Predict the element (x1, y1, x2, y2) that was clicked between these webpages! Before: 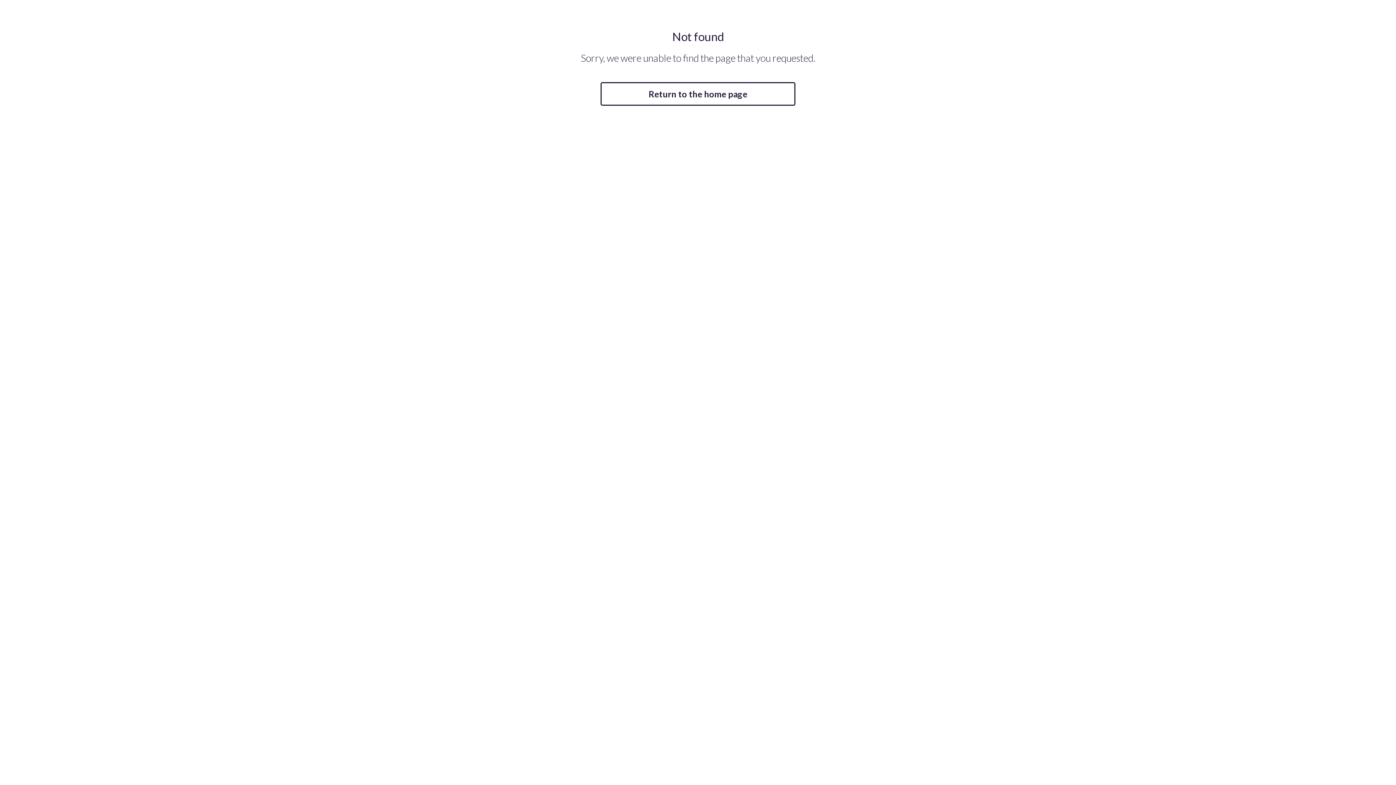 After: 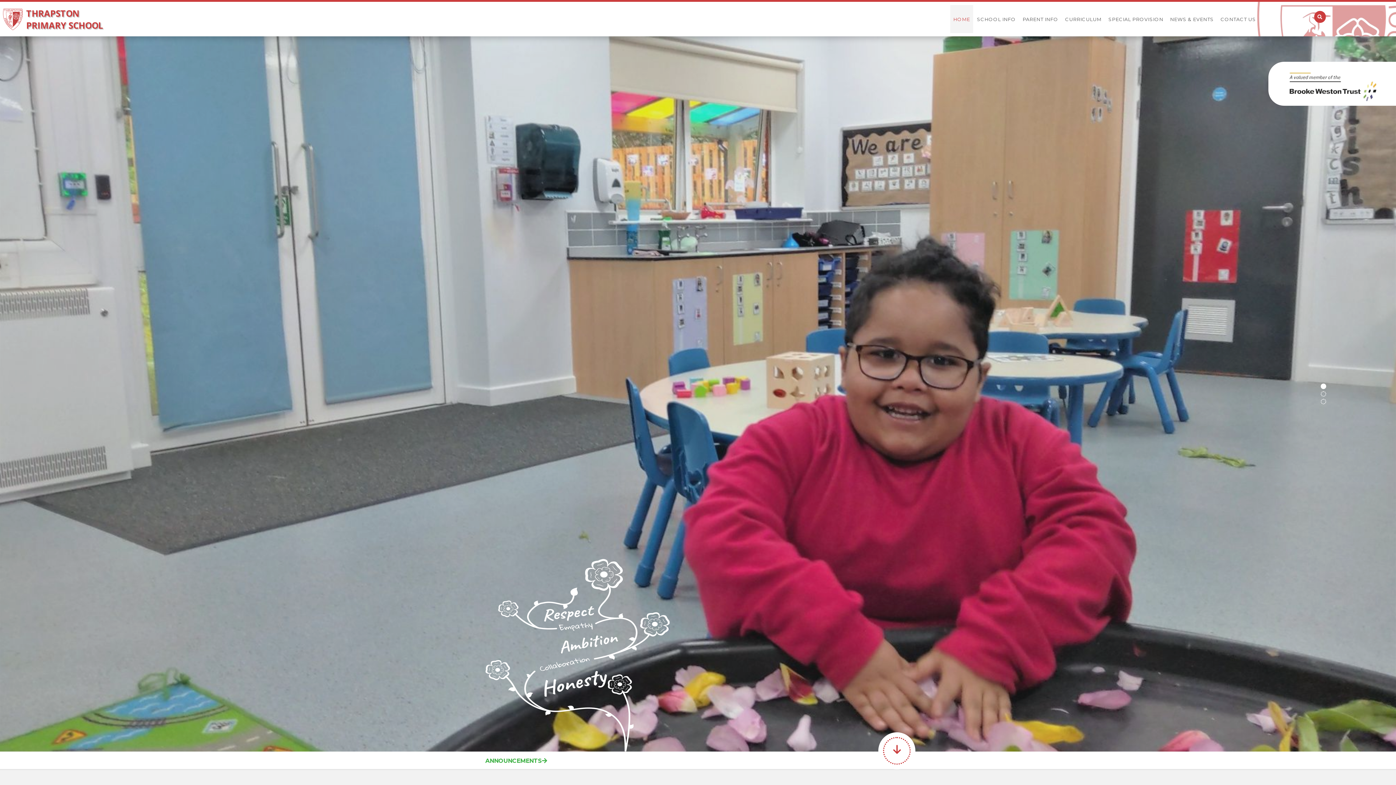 Action: label: Return to the home page bbox: (600, 82, 795, 105)